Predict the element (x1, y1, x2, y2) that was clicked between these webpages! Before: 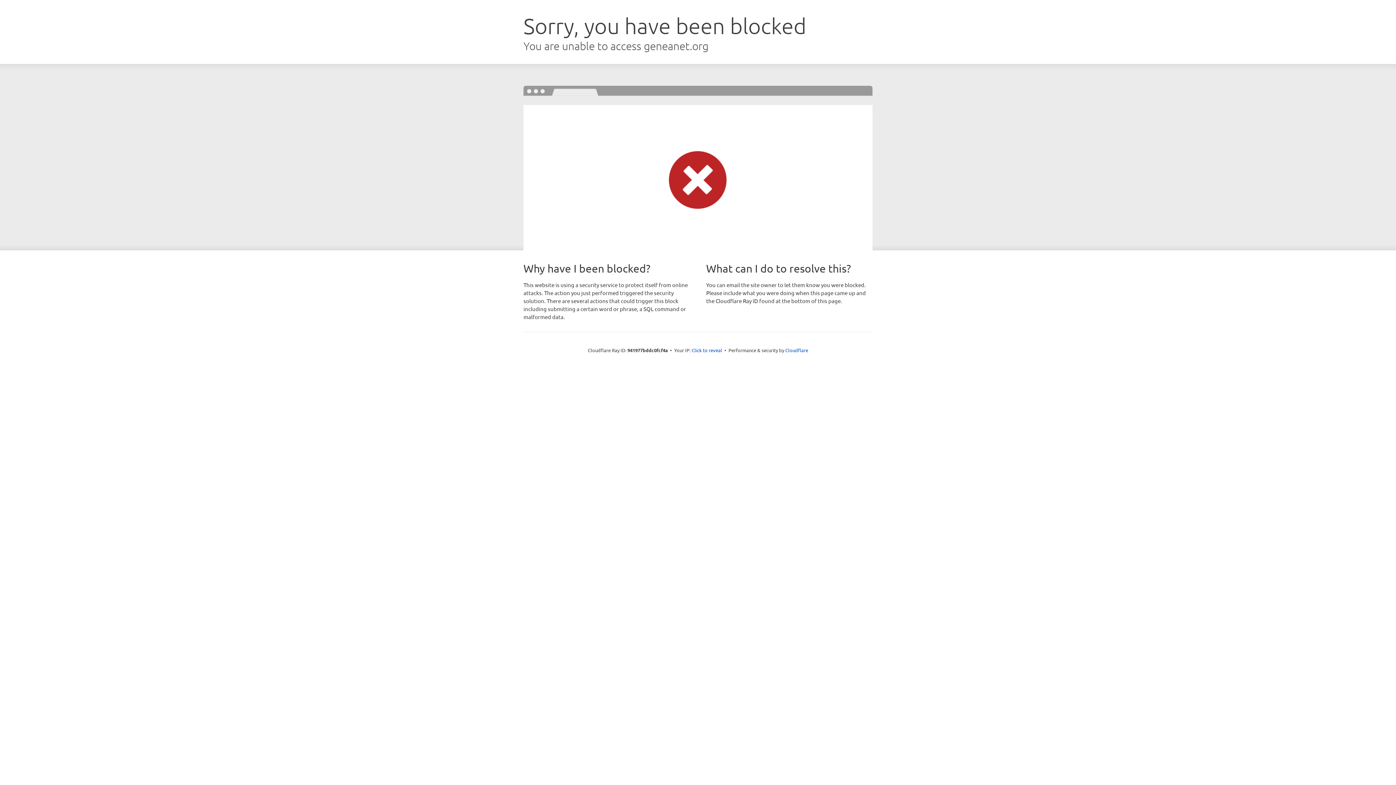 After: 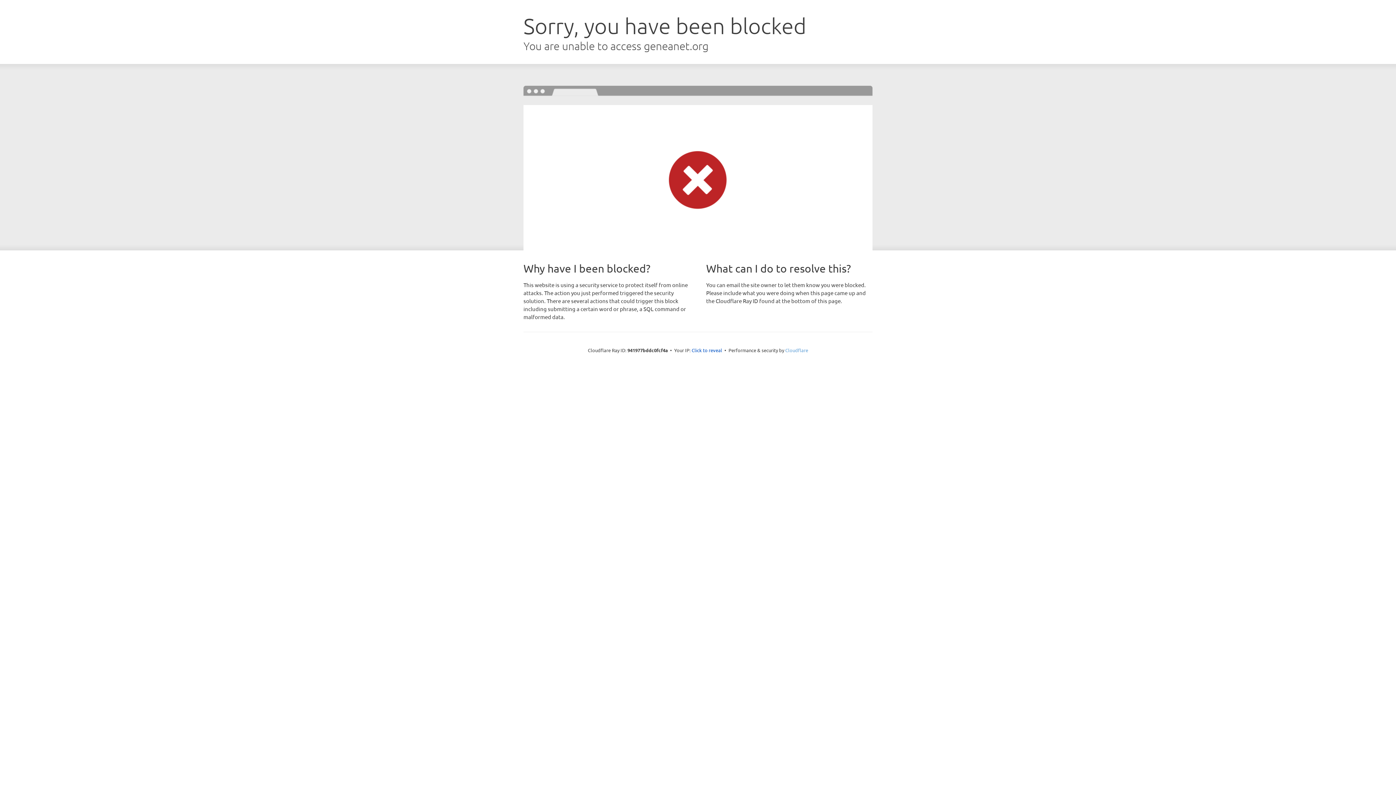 Action: bbox: (785, 347, 808, 353) label: Cloudflare